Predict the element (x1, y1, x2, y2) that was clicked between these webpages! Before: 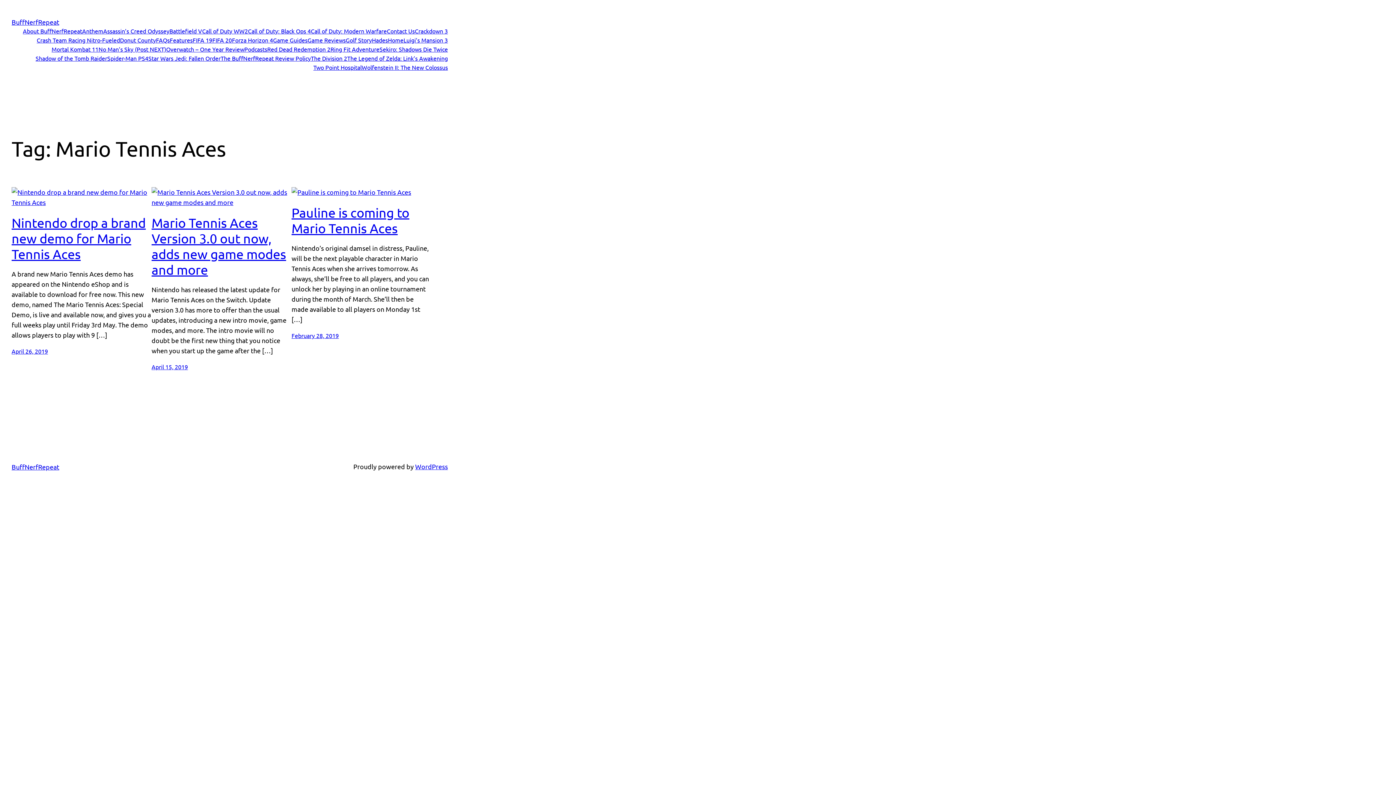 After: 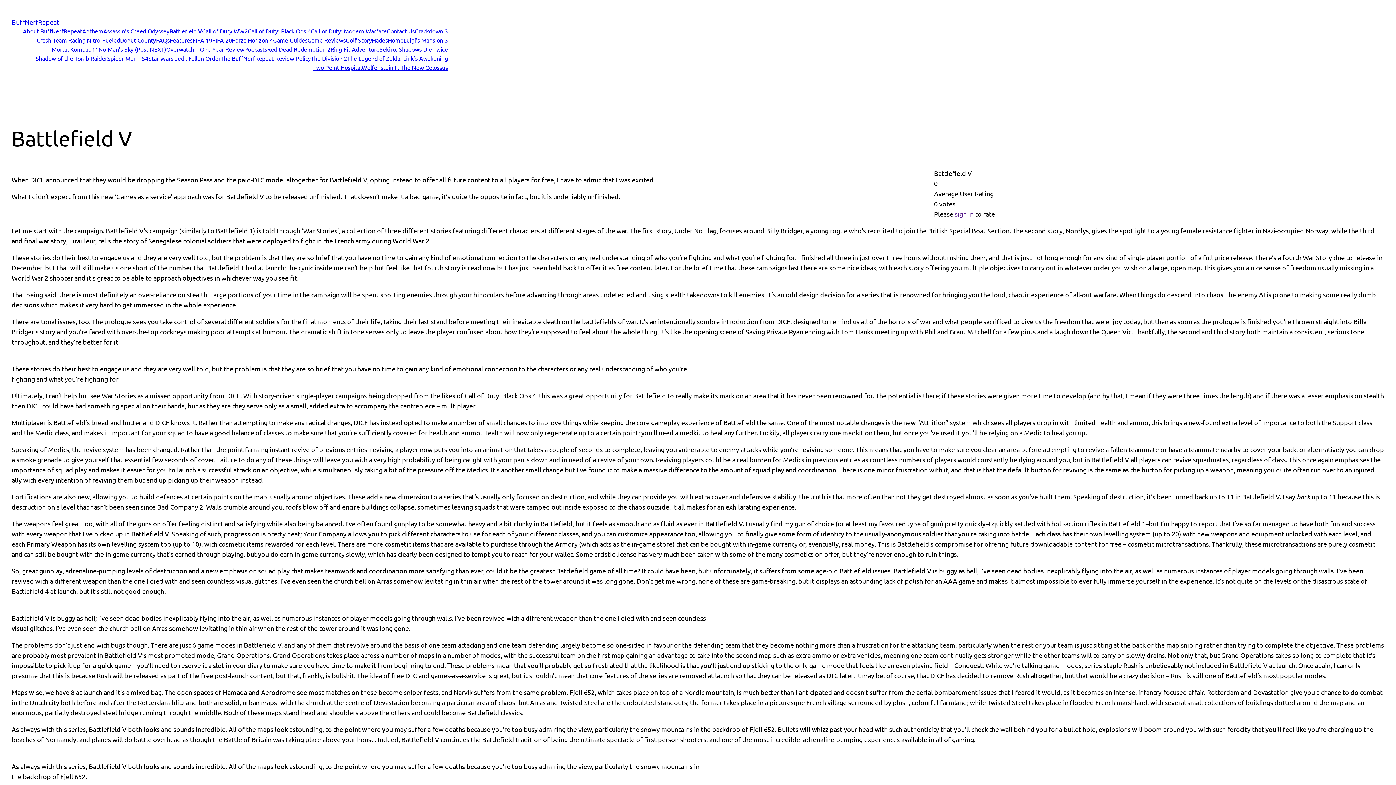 Action: label: Battlefield V bbox: (169, 26, 202, 35)